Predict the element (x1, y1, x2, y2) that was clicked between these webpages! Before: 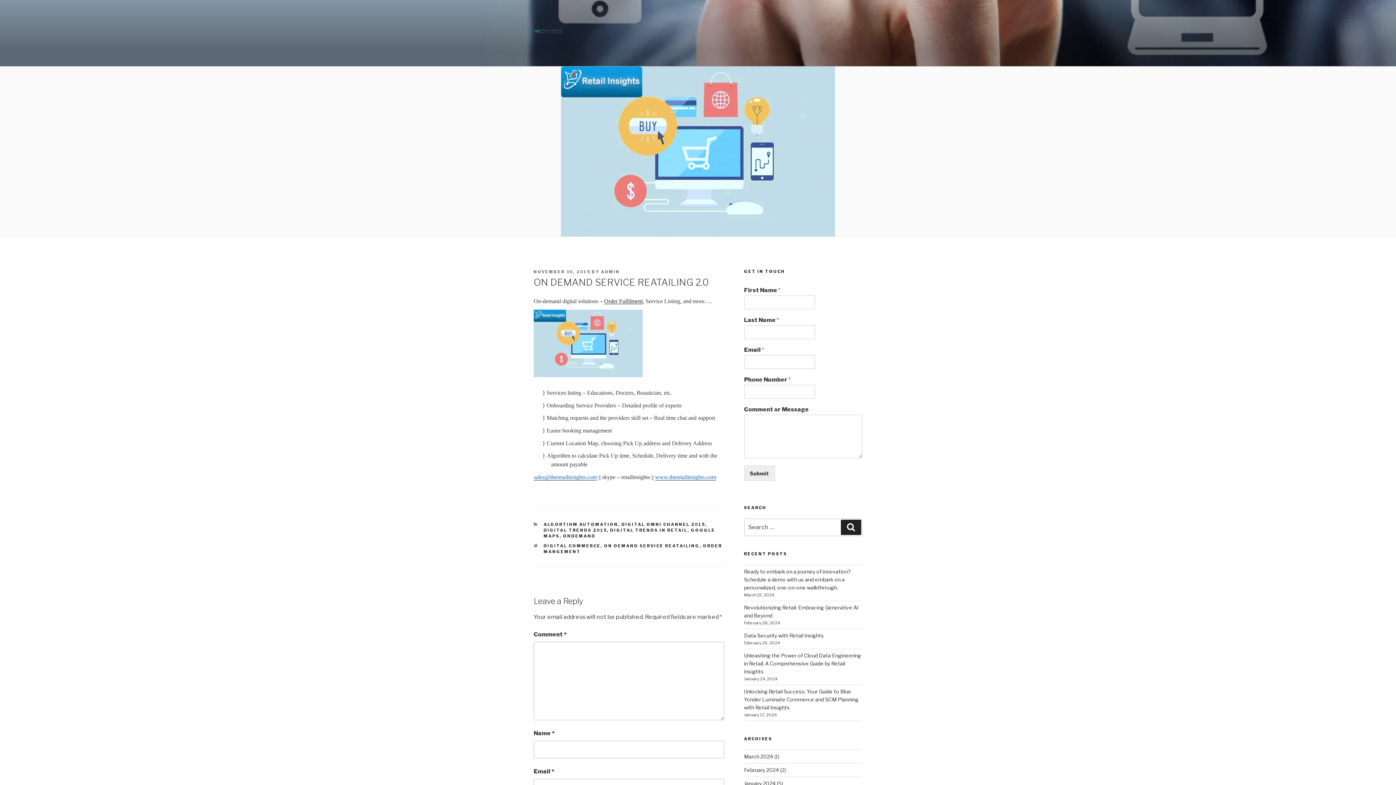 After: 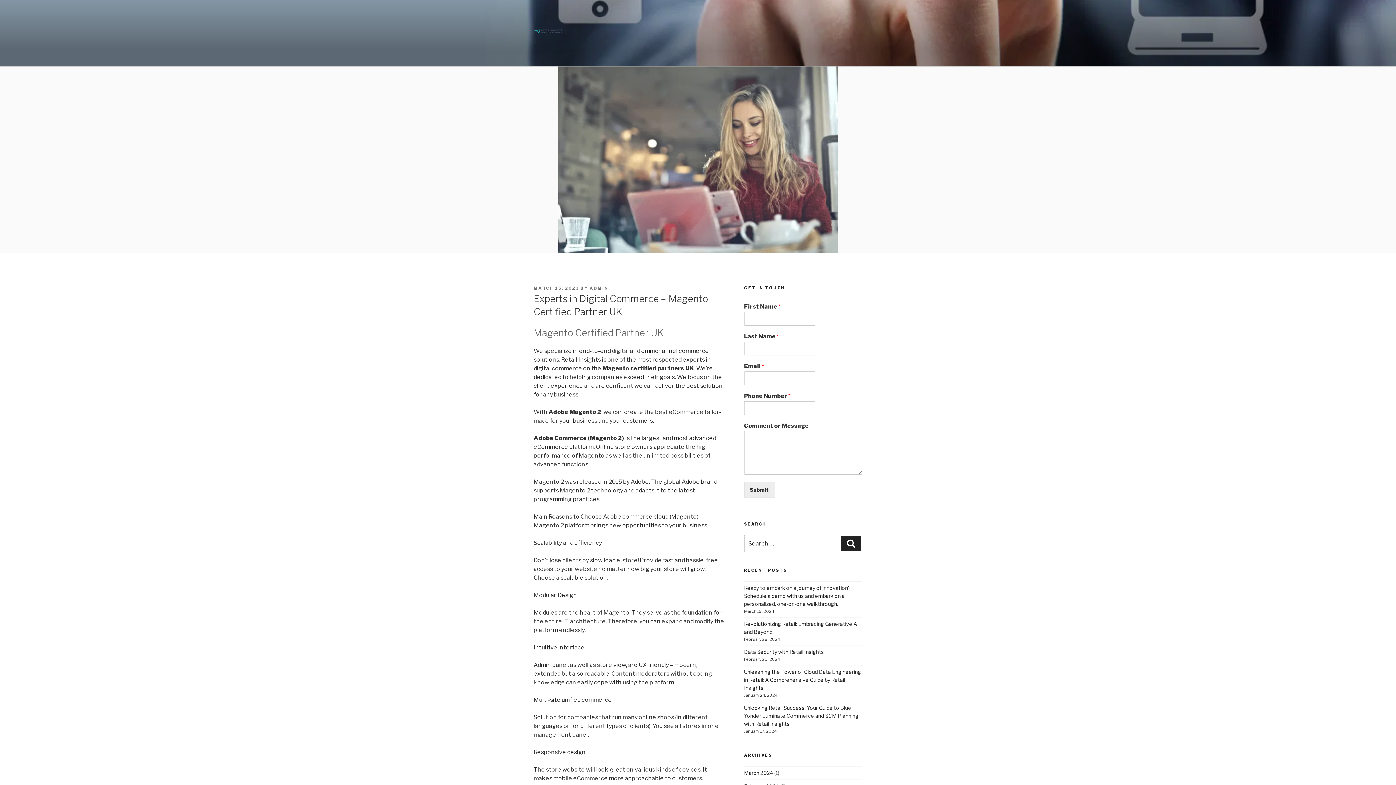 Action: bbox: (604, 298, 642, 304) label: Order Fulfilment